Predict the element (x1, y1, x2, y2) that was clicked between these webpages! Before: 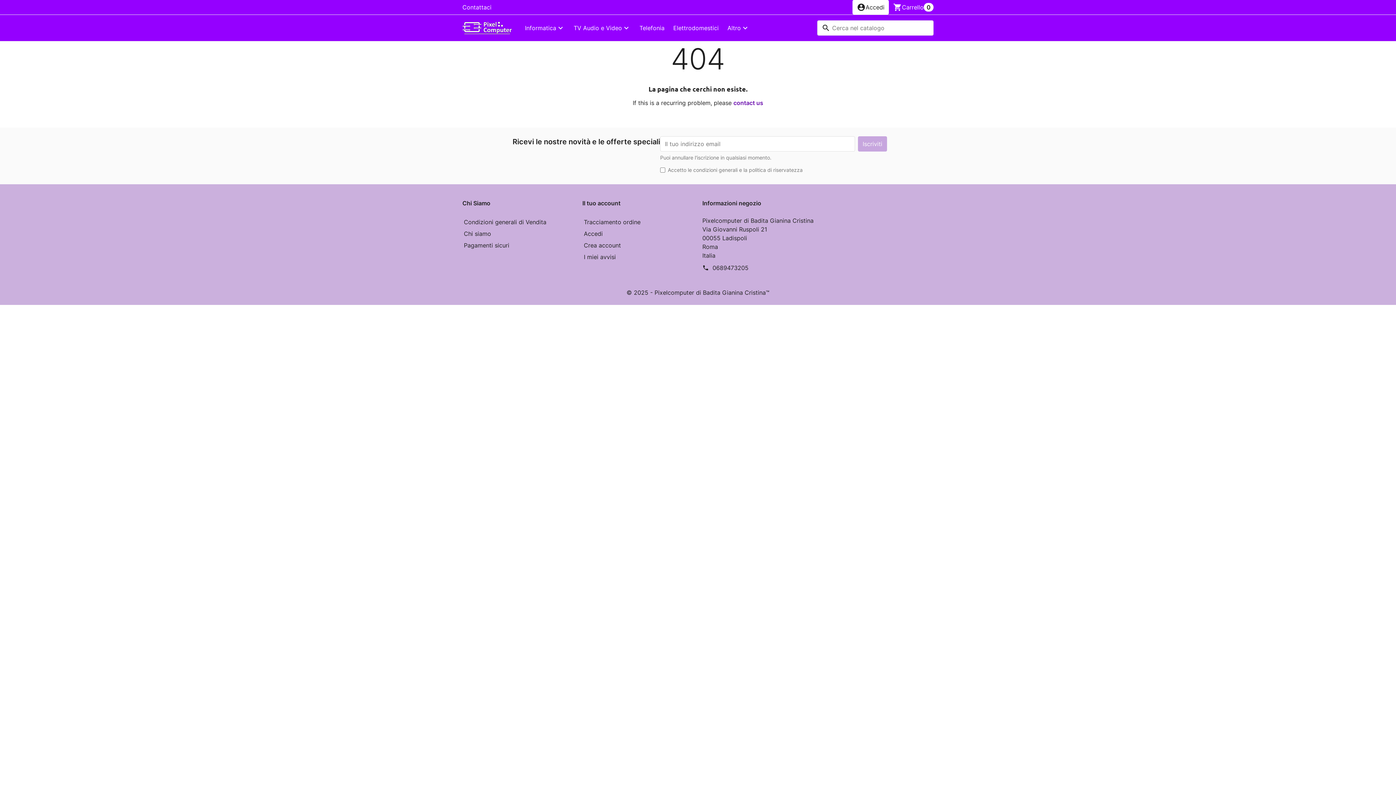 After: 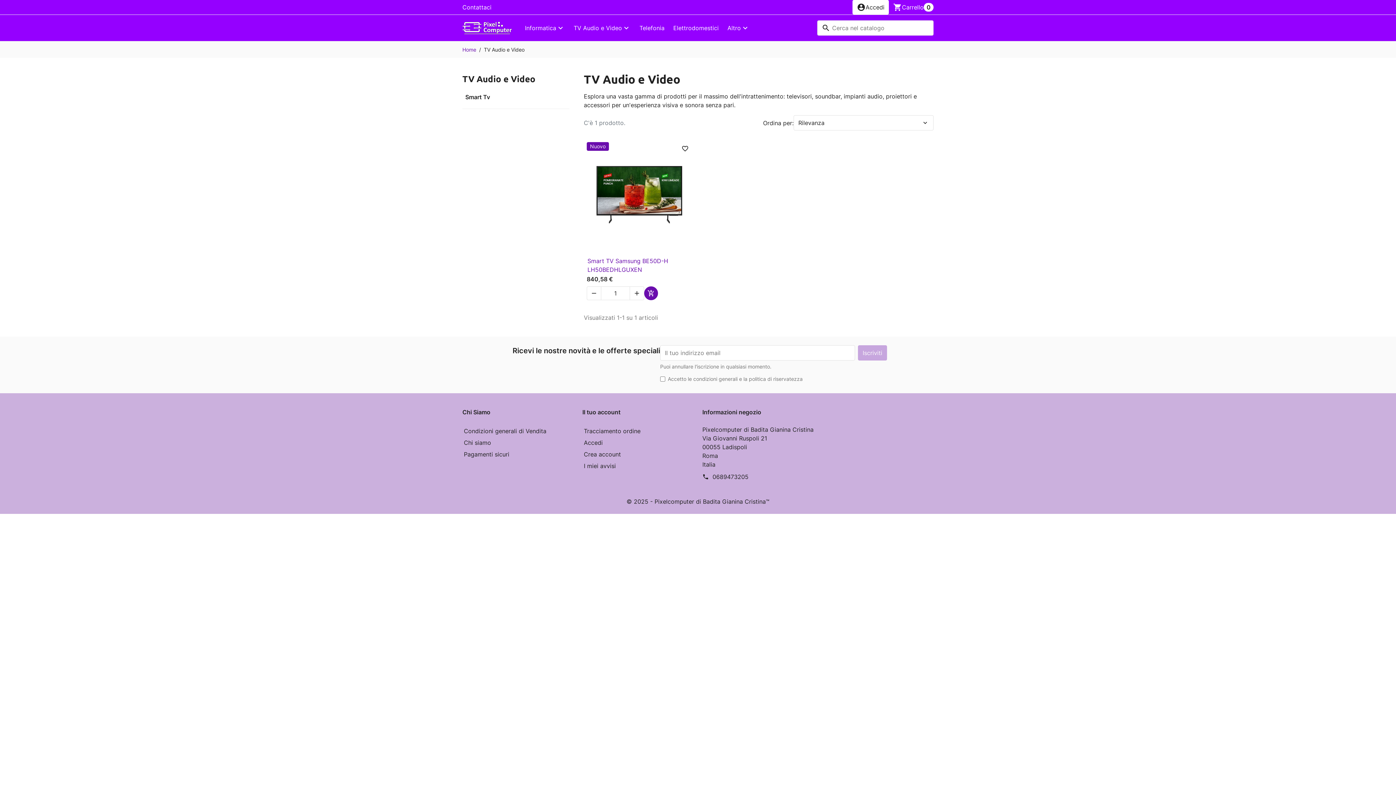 Action: bbox: (569, 14, 635, 41) label: TV Audio e Video